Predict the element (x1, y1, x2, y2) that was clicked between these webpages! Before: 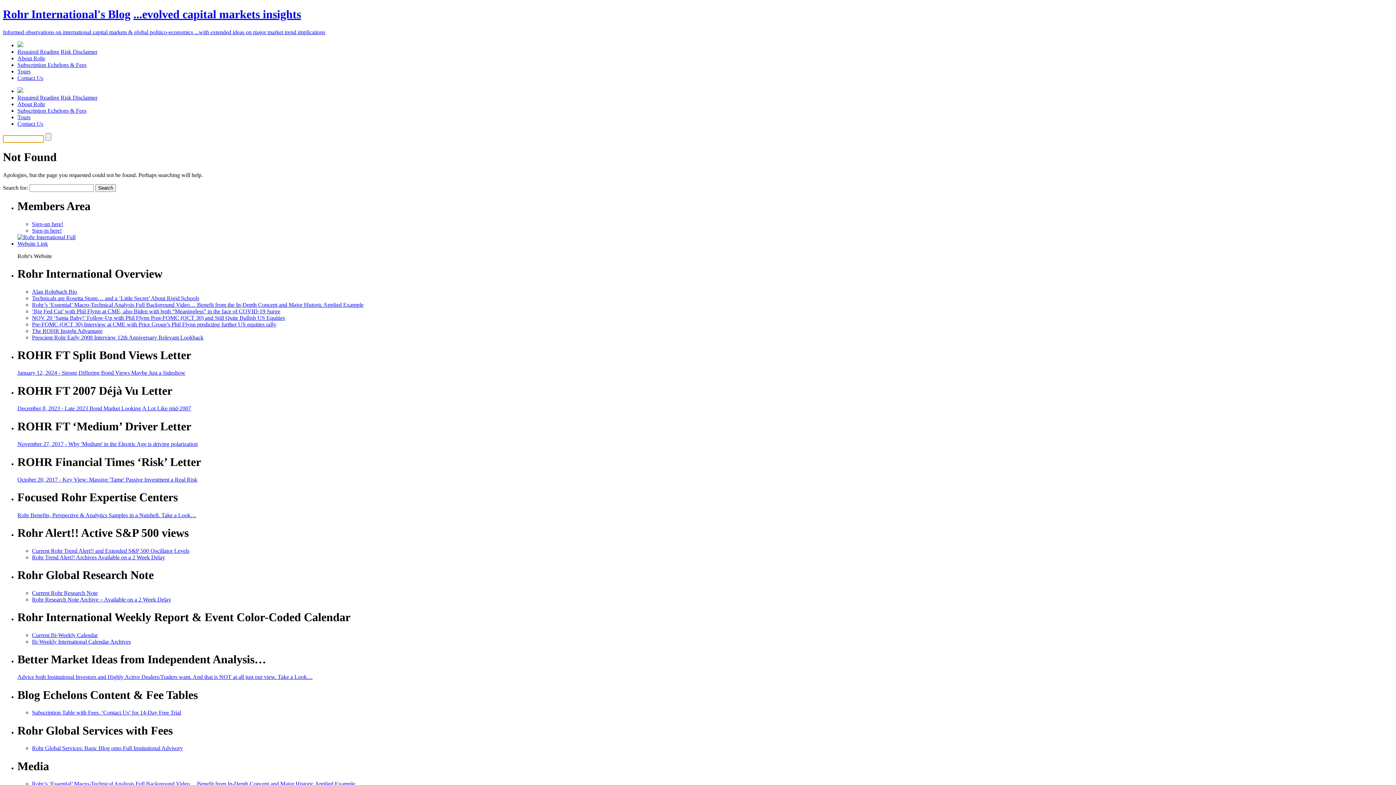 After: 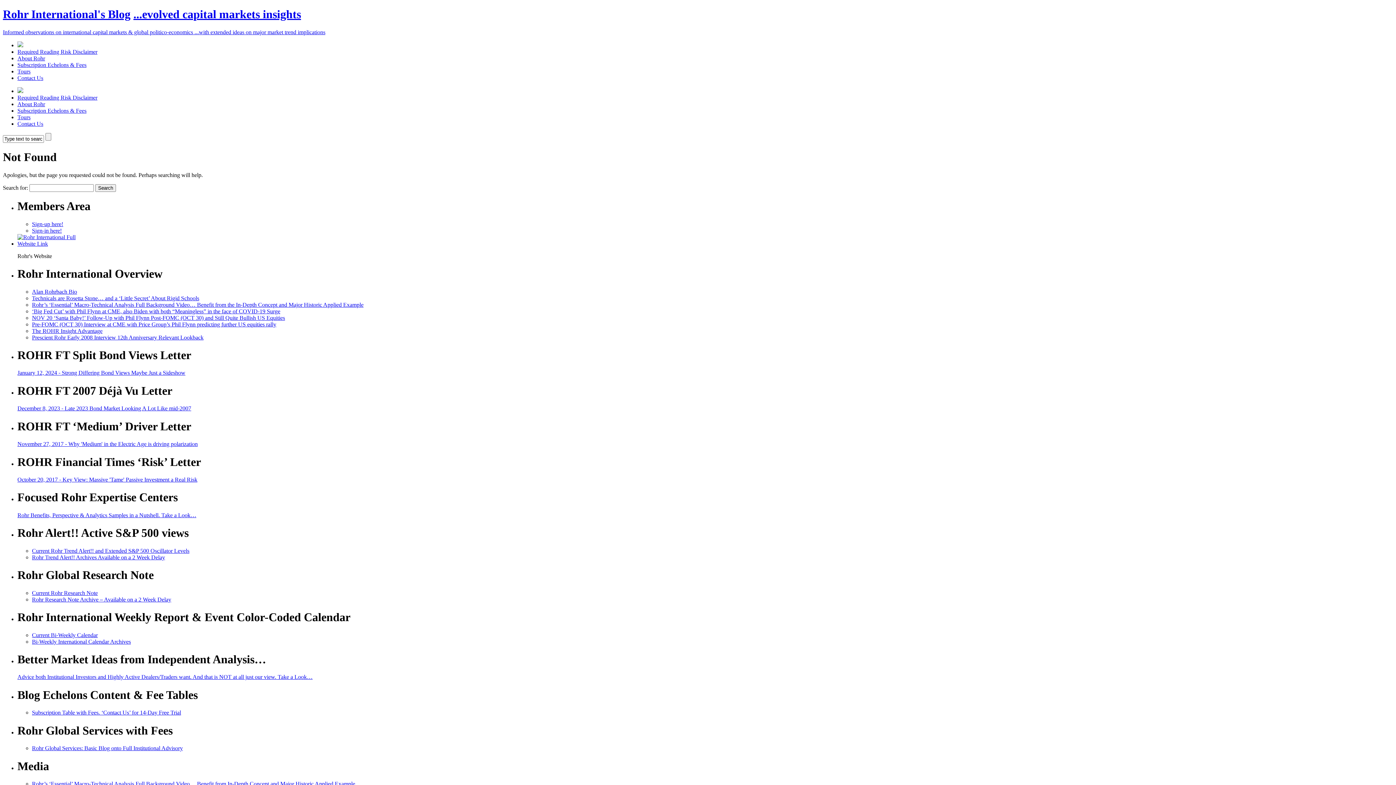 Action: bbox: (32, 590, 97, 596) label: Current Rohr Research Note